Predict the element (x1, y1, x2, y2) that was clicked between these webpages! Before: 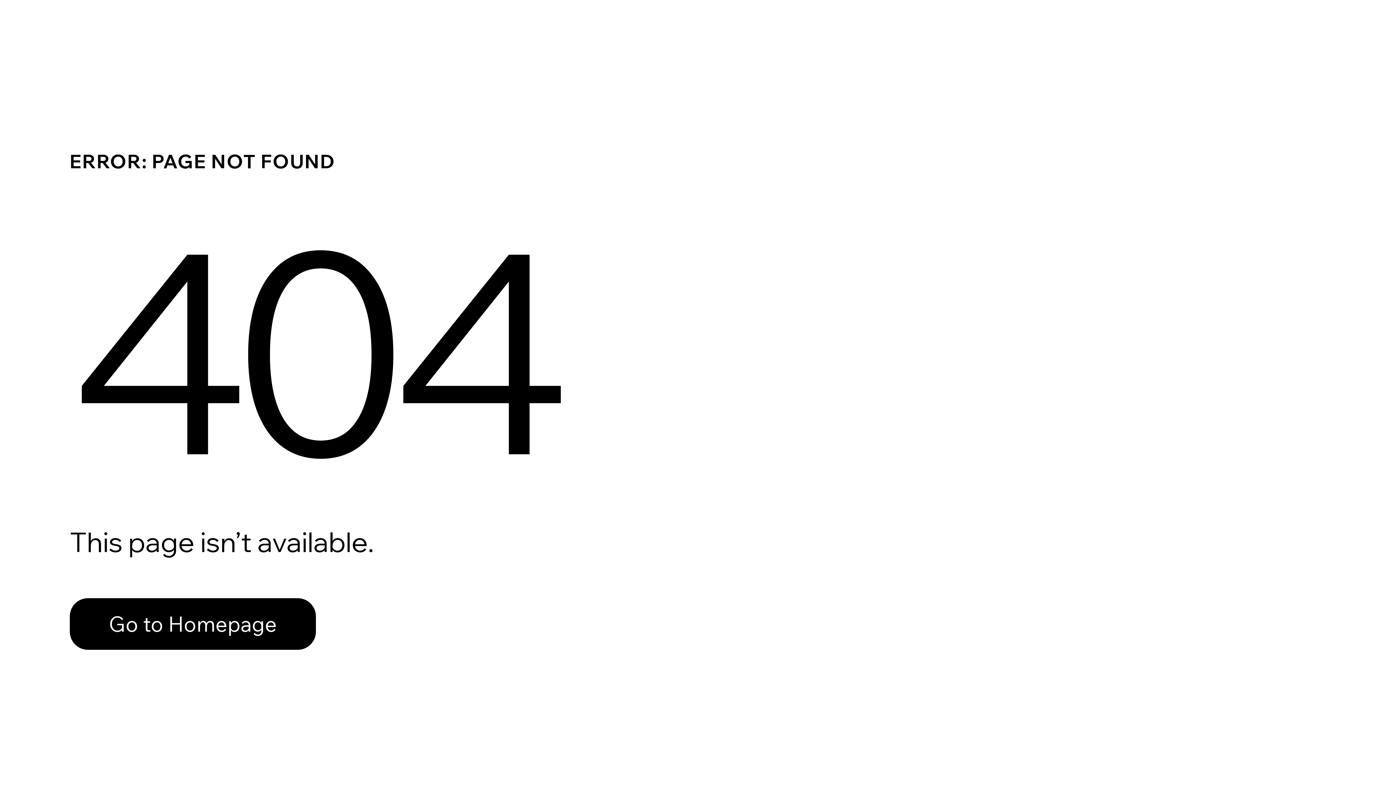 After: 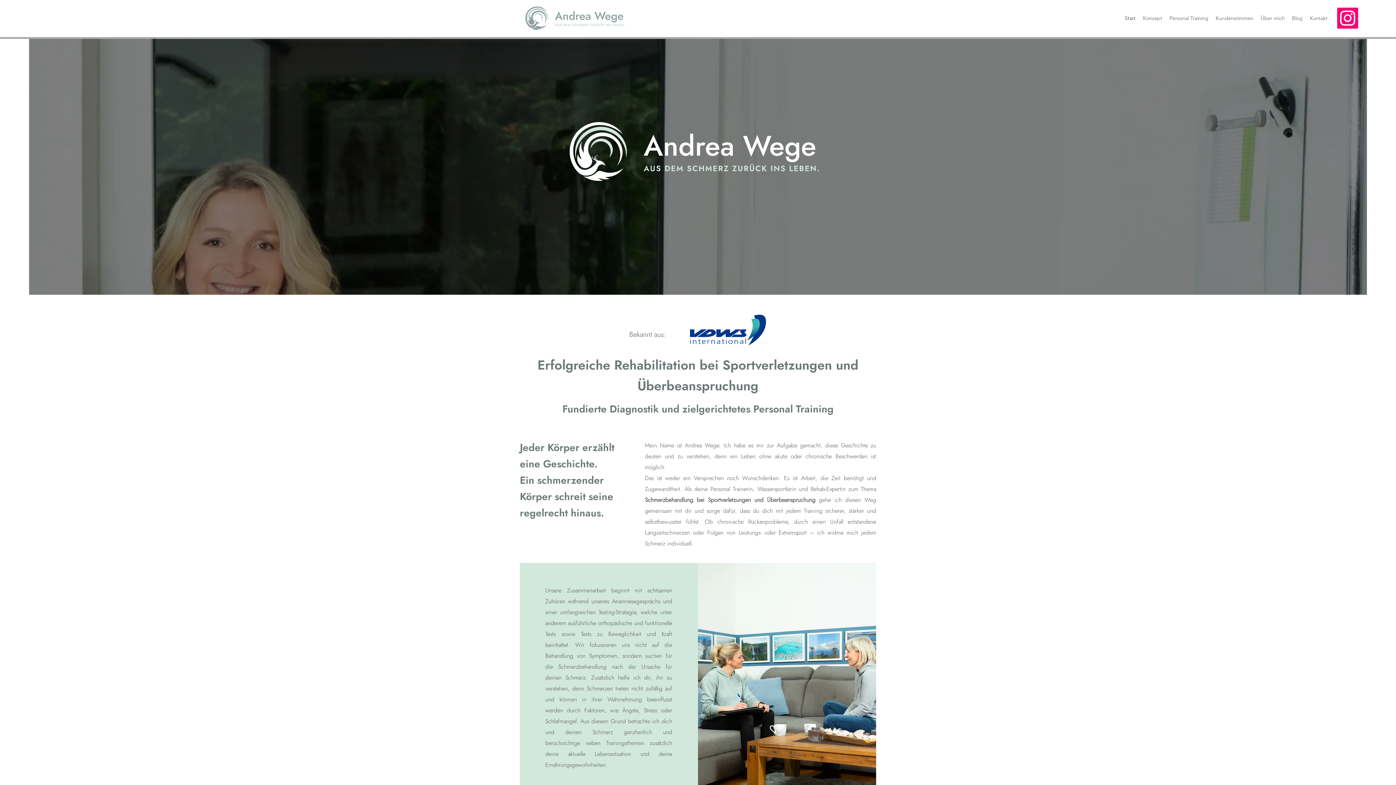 Action: label: Go to Homepage bbox: (69, 582, 768, 659)